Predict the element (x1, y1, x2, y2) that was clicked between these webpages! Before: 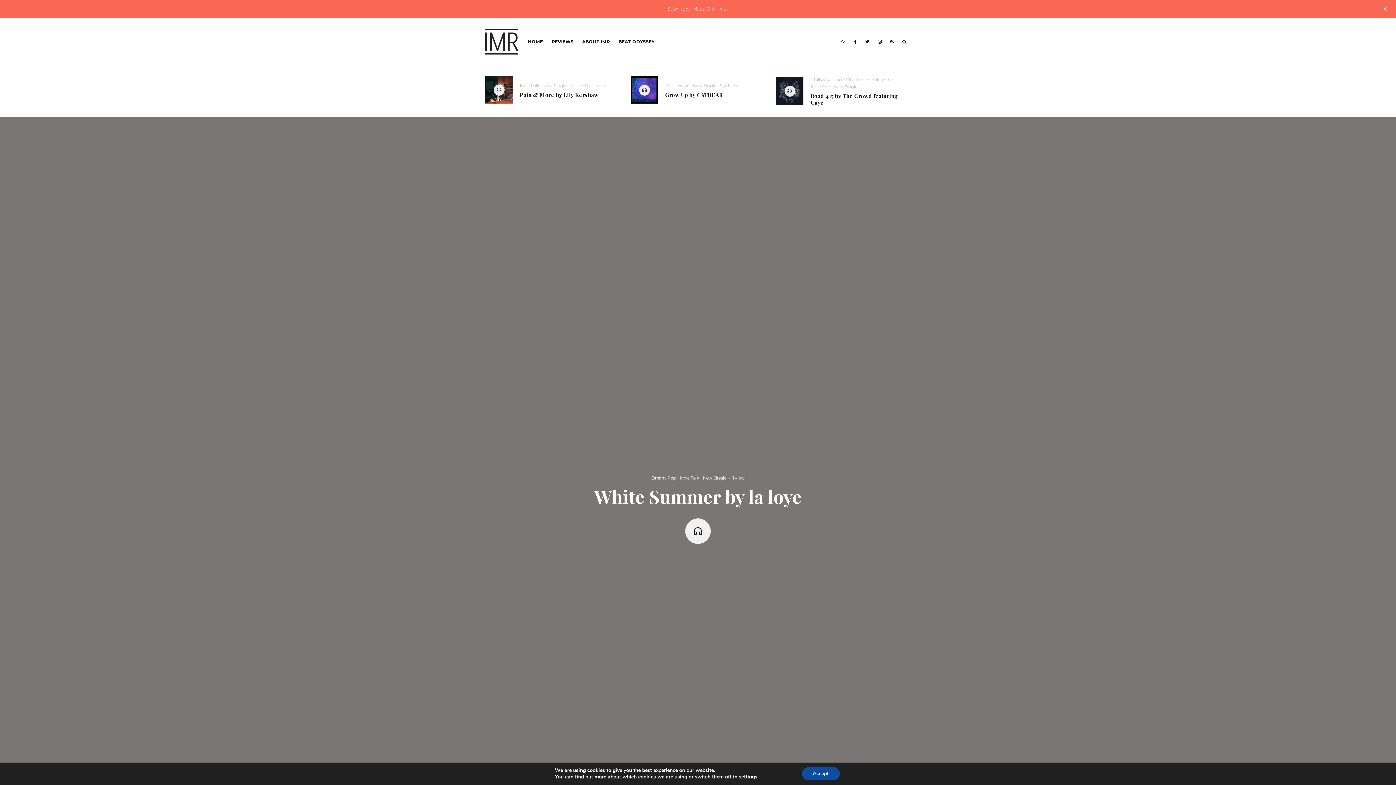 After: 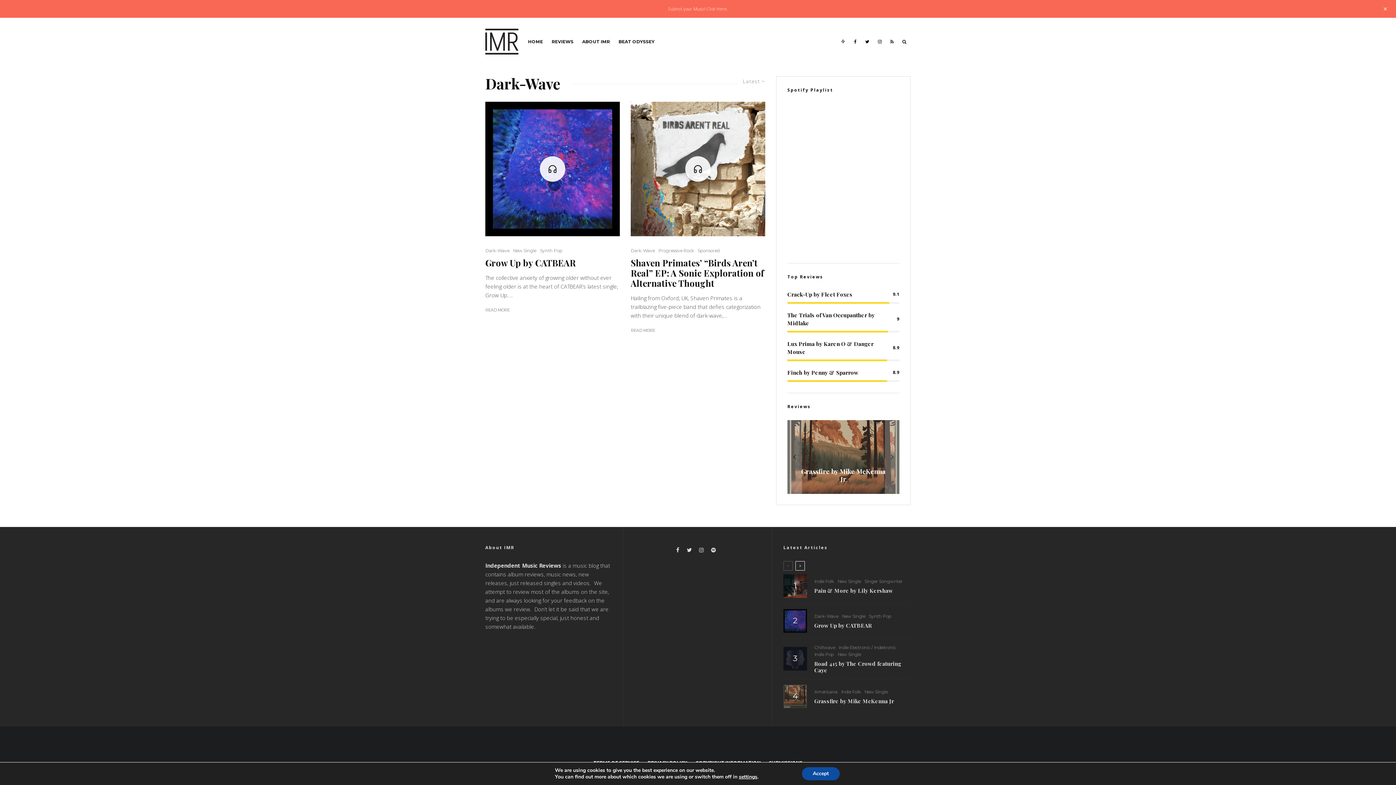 Action: label: Dark-Wave bbox: (665, 82, 689, 88)